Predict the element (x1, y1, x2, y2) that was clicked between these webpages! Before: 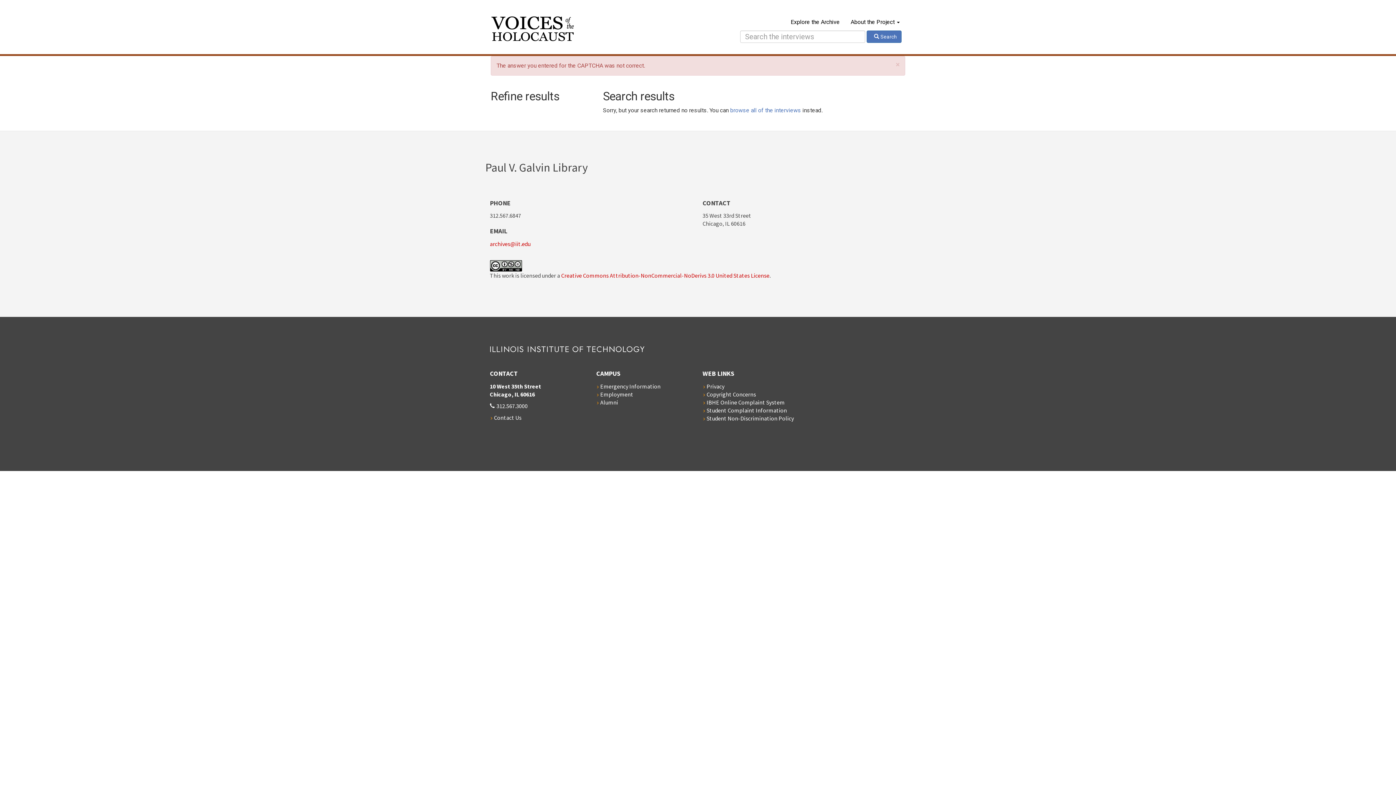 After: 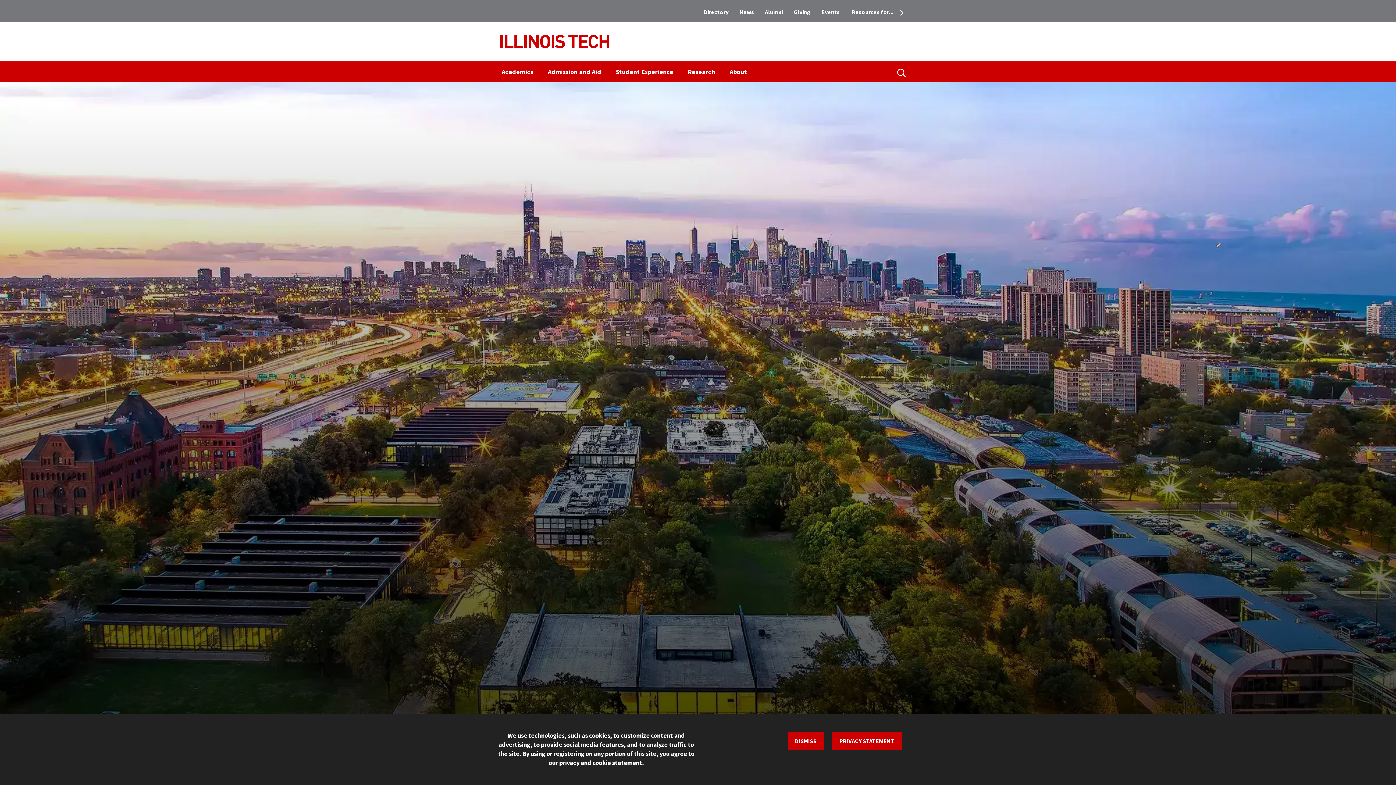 Action: bbox: (600, 382, 660, 390) label: Emergency Information